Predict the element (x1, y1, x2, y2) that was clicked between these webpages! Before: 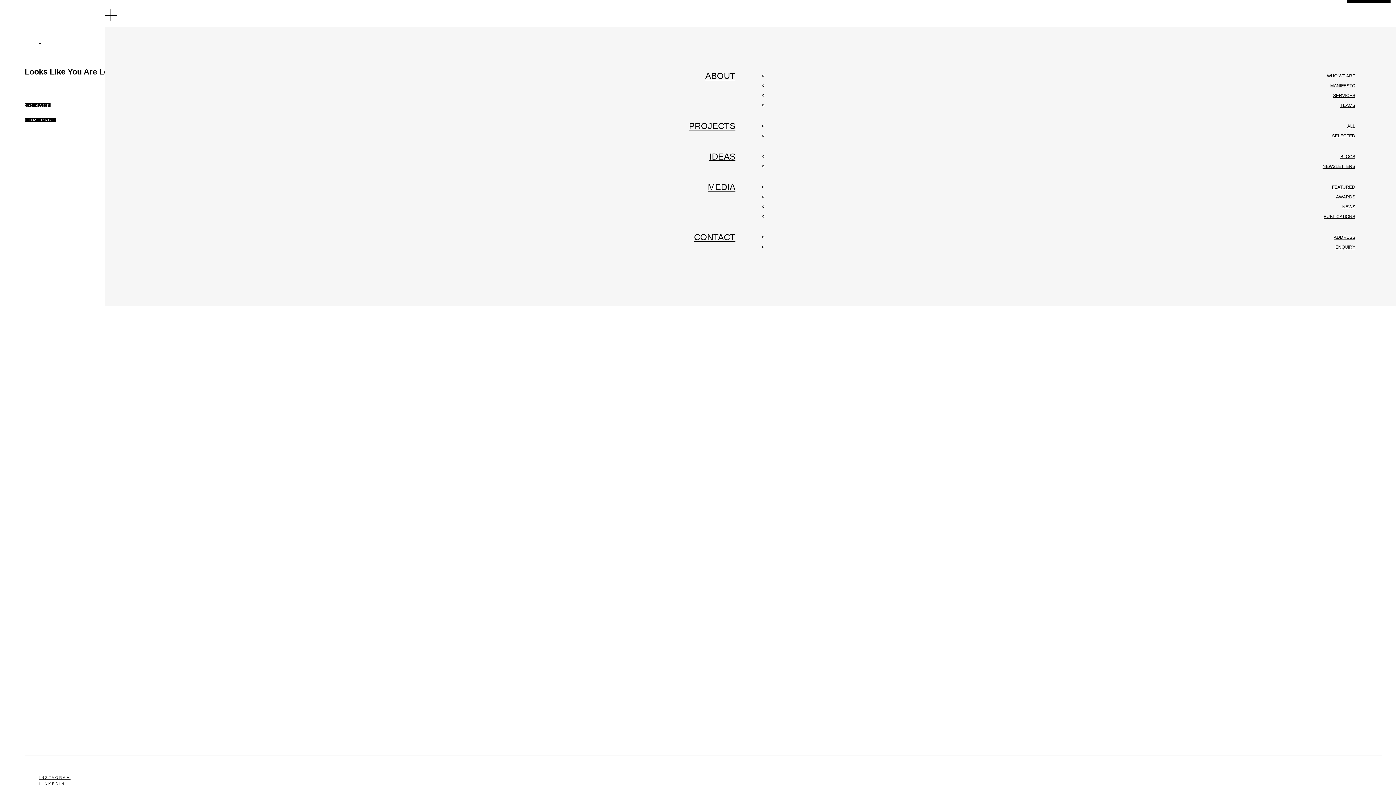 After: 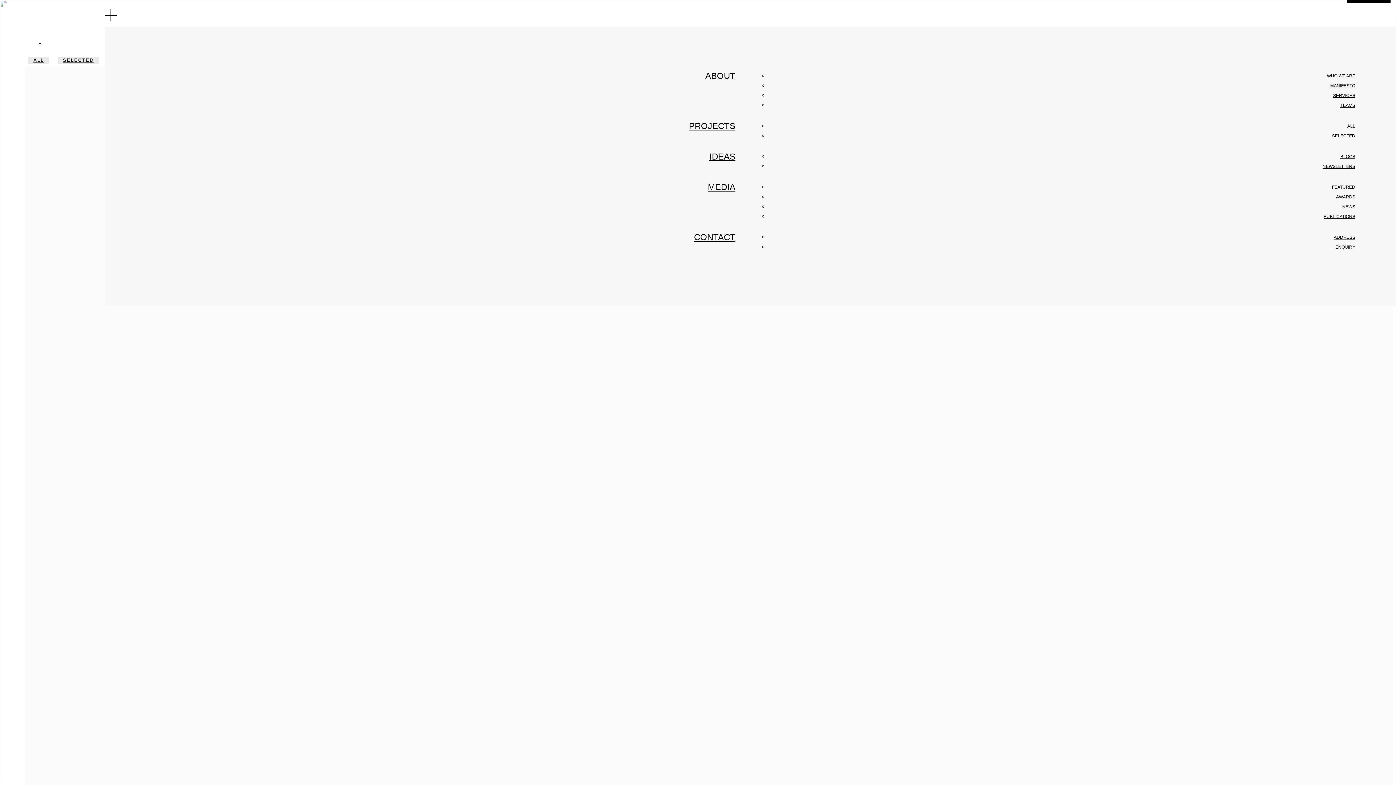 Action: bbox: (768, 121, 1355, 130) label: ALL